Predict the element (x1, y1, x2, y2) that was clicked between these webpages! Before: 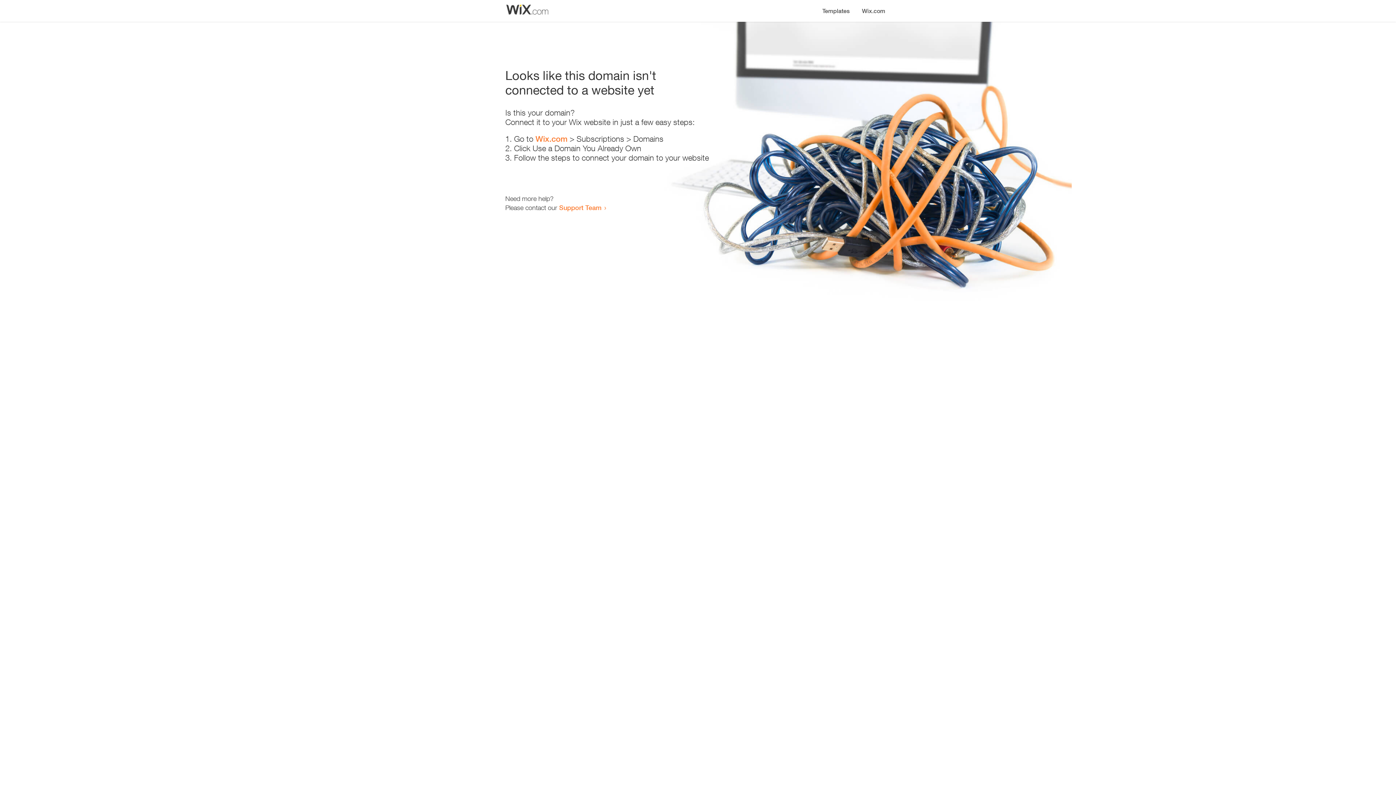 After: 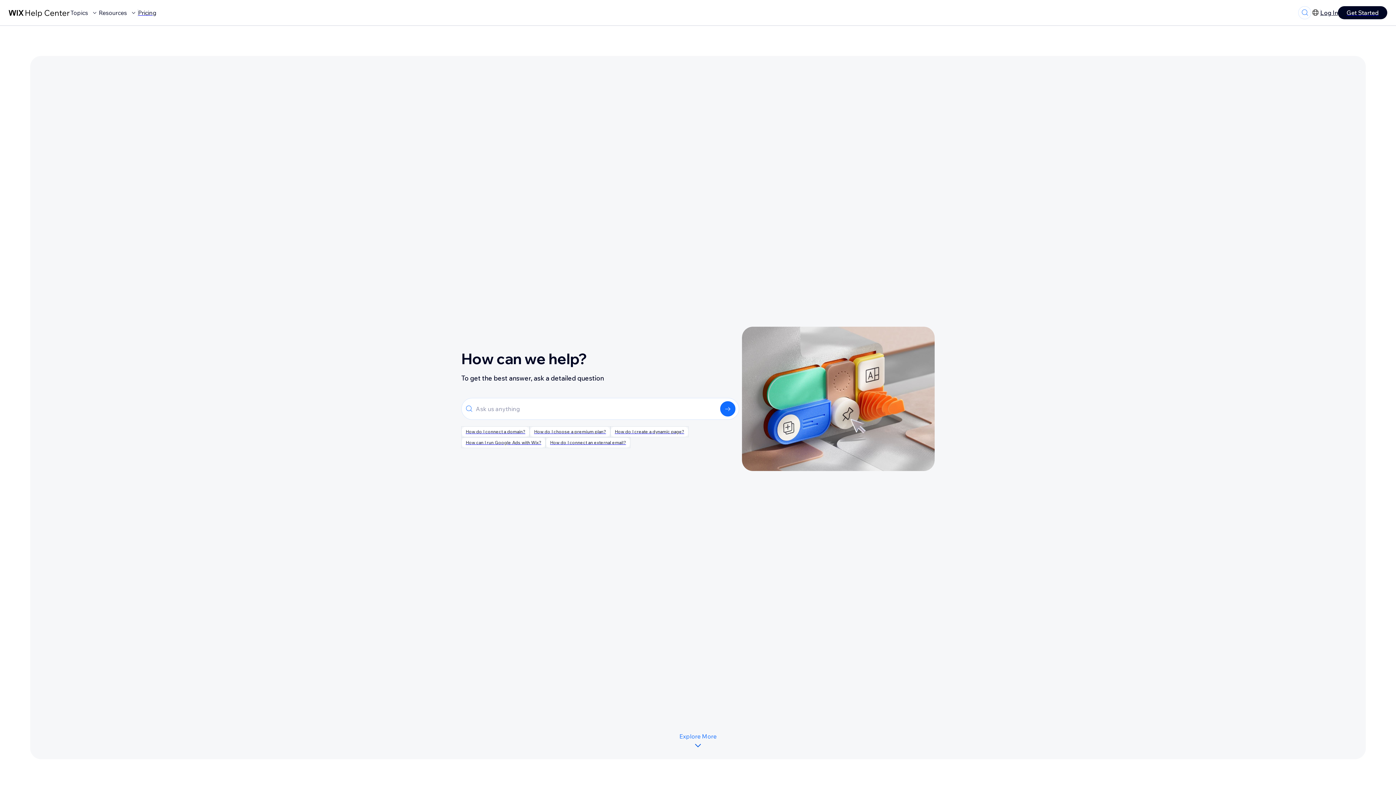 Action: bbox: (559, 203, 601, 211) label: Support Team